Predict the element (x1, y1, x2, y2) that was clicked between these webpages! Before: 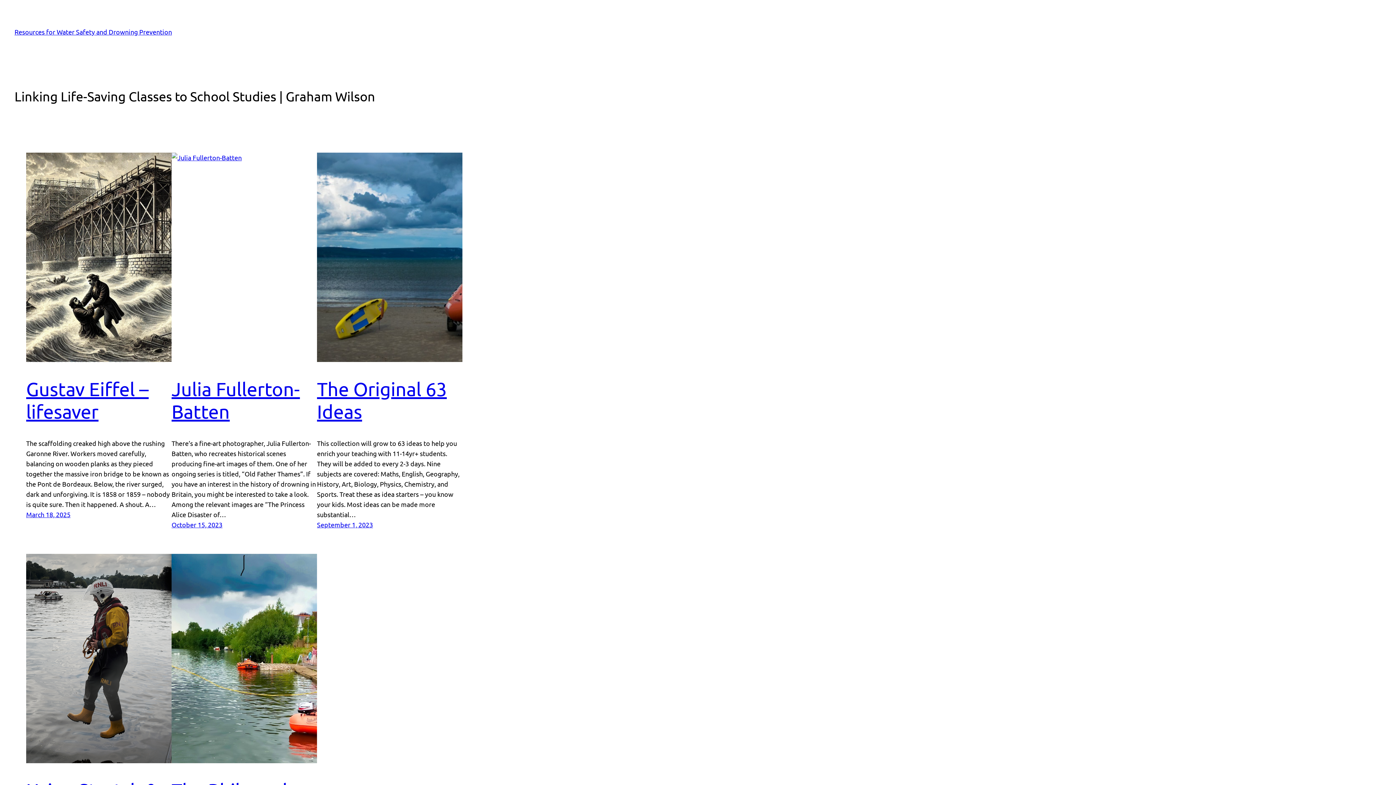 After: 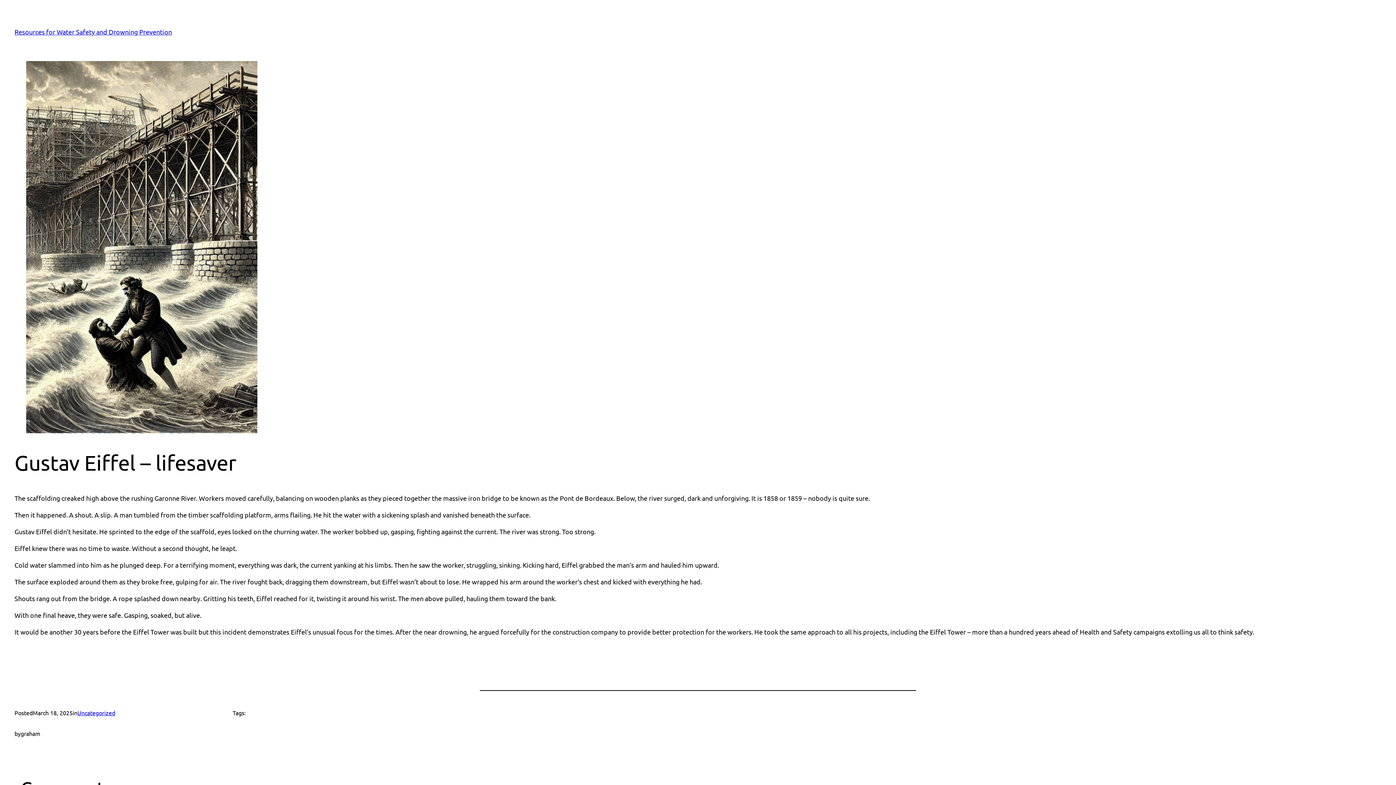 Action: label: March 18, 2025 bbox: (26, 511, 70, 518)